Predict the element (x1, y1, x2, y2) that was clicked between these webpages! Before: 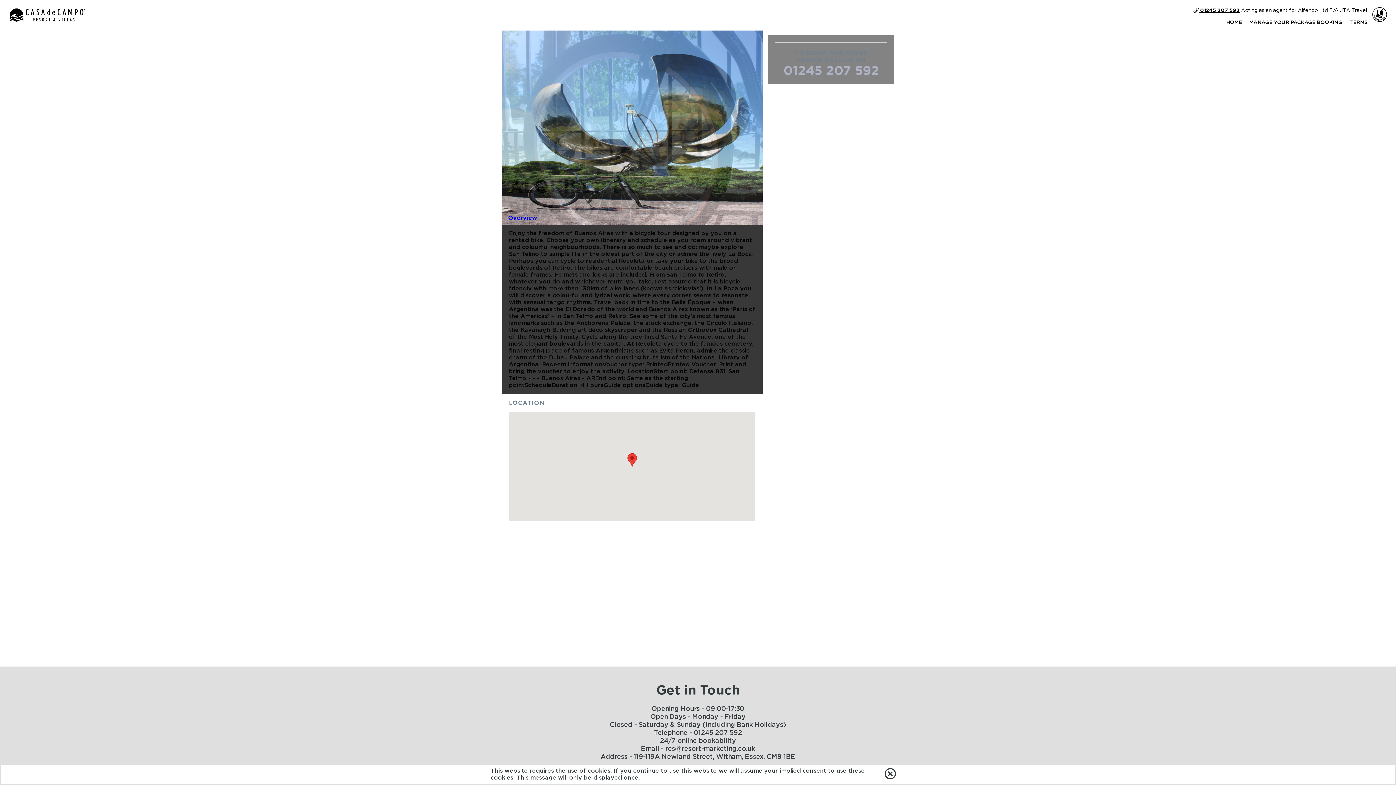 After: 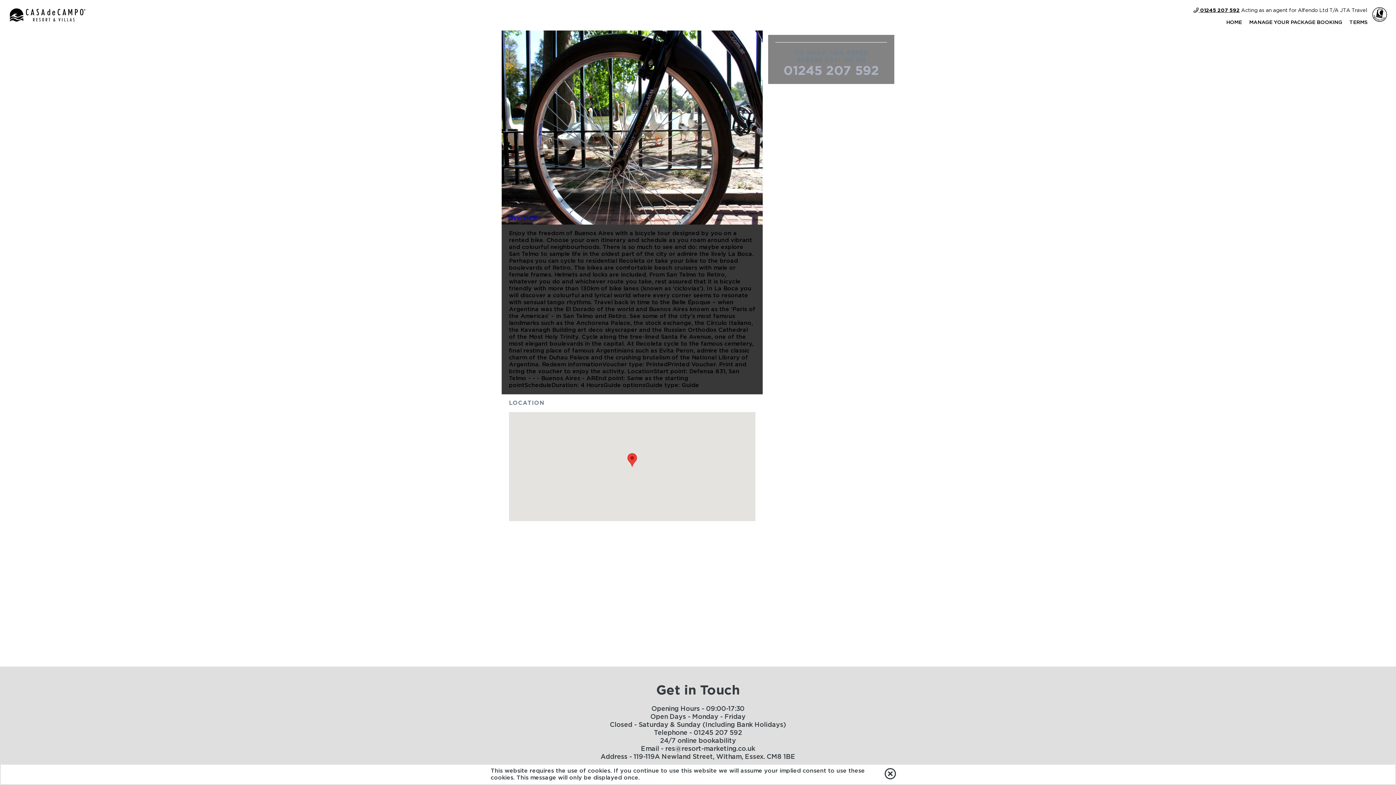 Action: label:   bbox: (733, 215, 737, 220)